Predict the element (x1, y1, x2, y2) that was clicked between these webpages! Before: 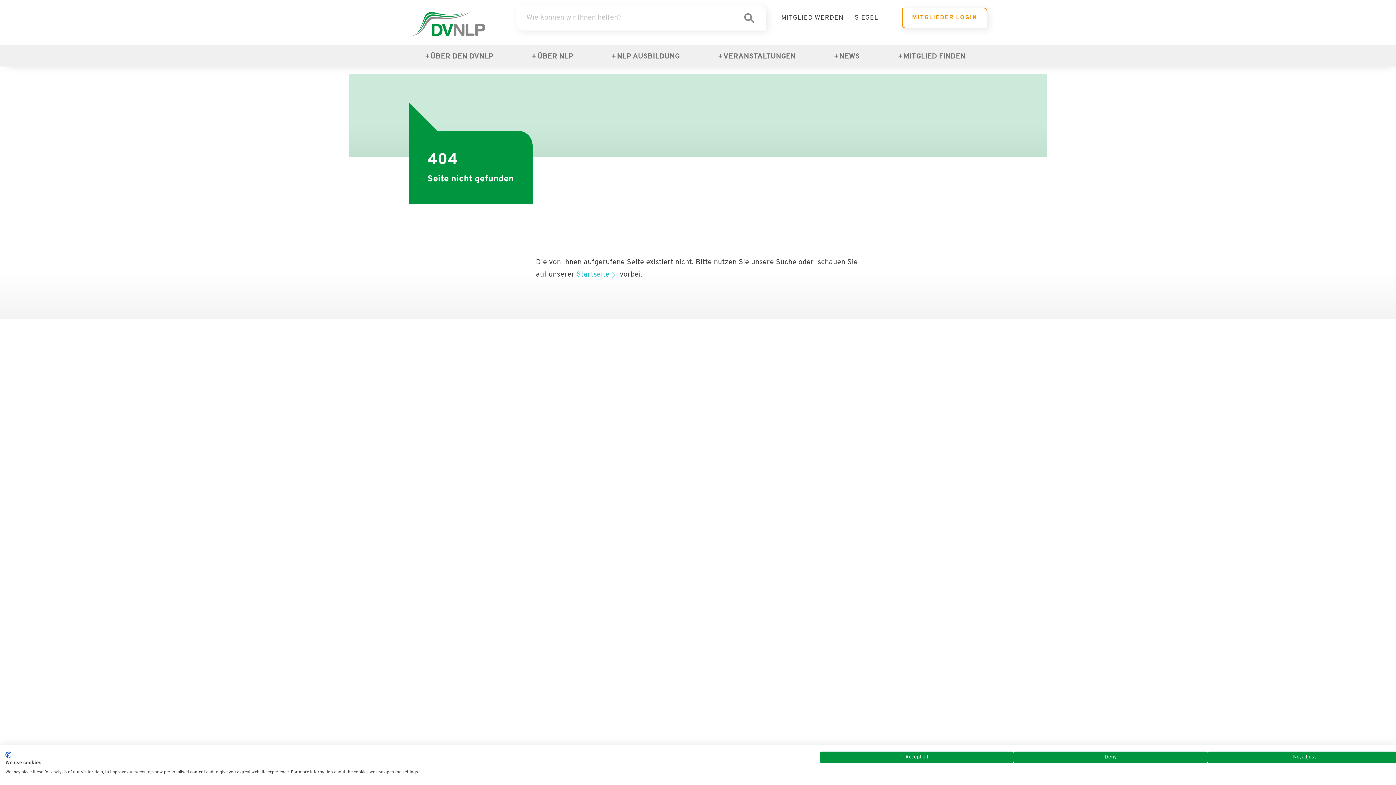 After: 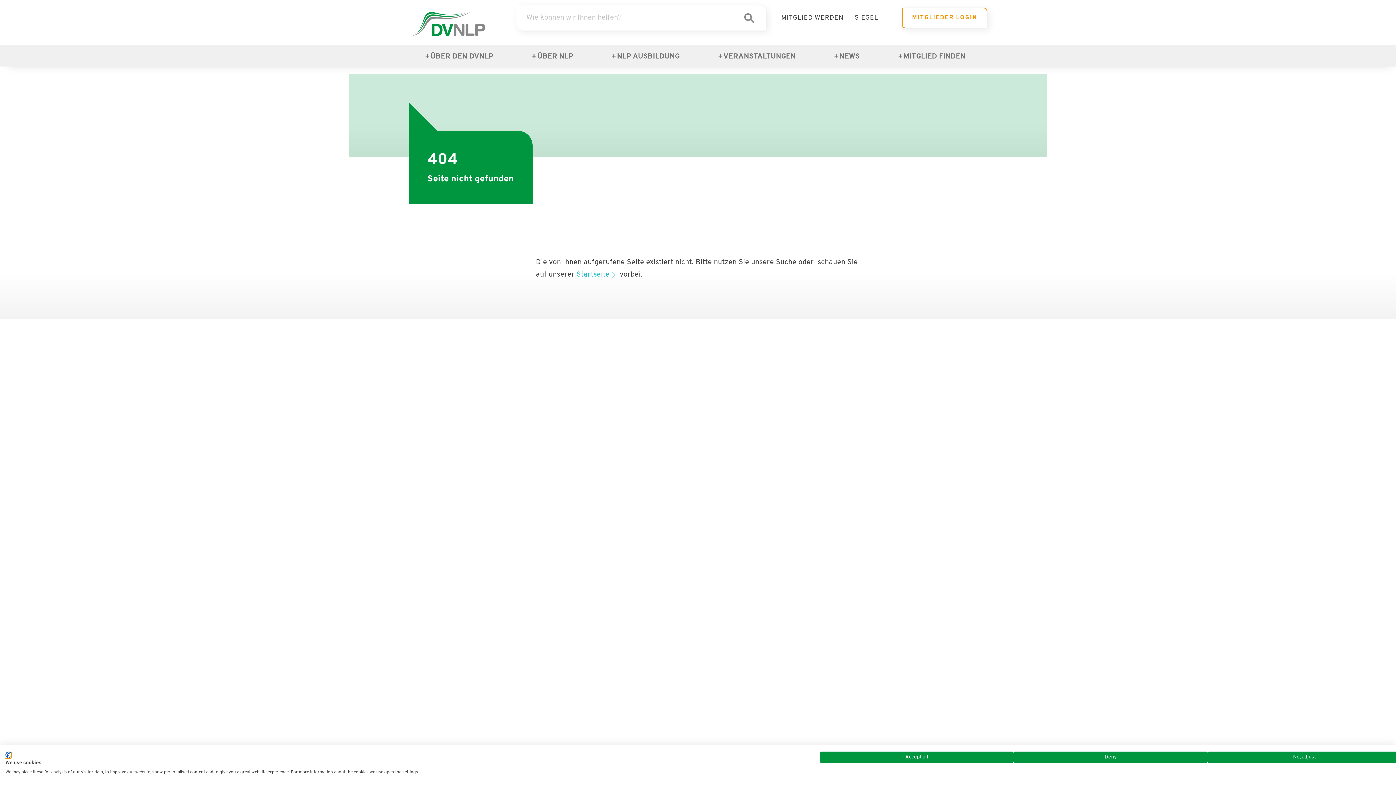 Action: label: CookieFirst logo. External link. Opens in a new tab or window. bbox: (5, 752, 10, 758)